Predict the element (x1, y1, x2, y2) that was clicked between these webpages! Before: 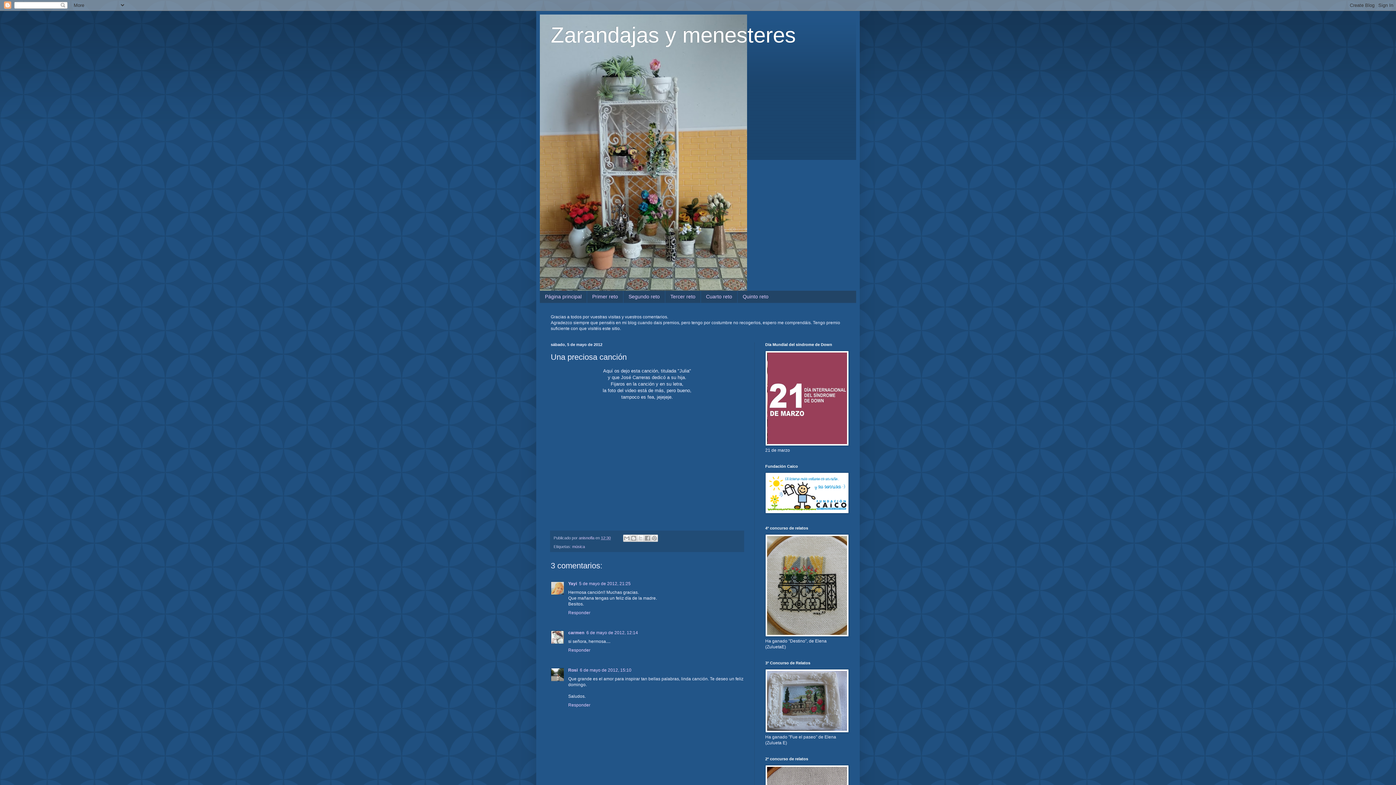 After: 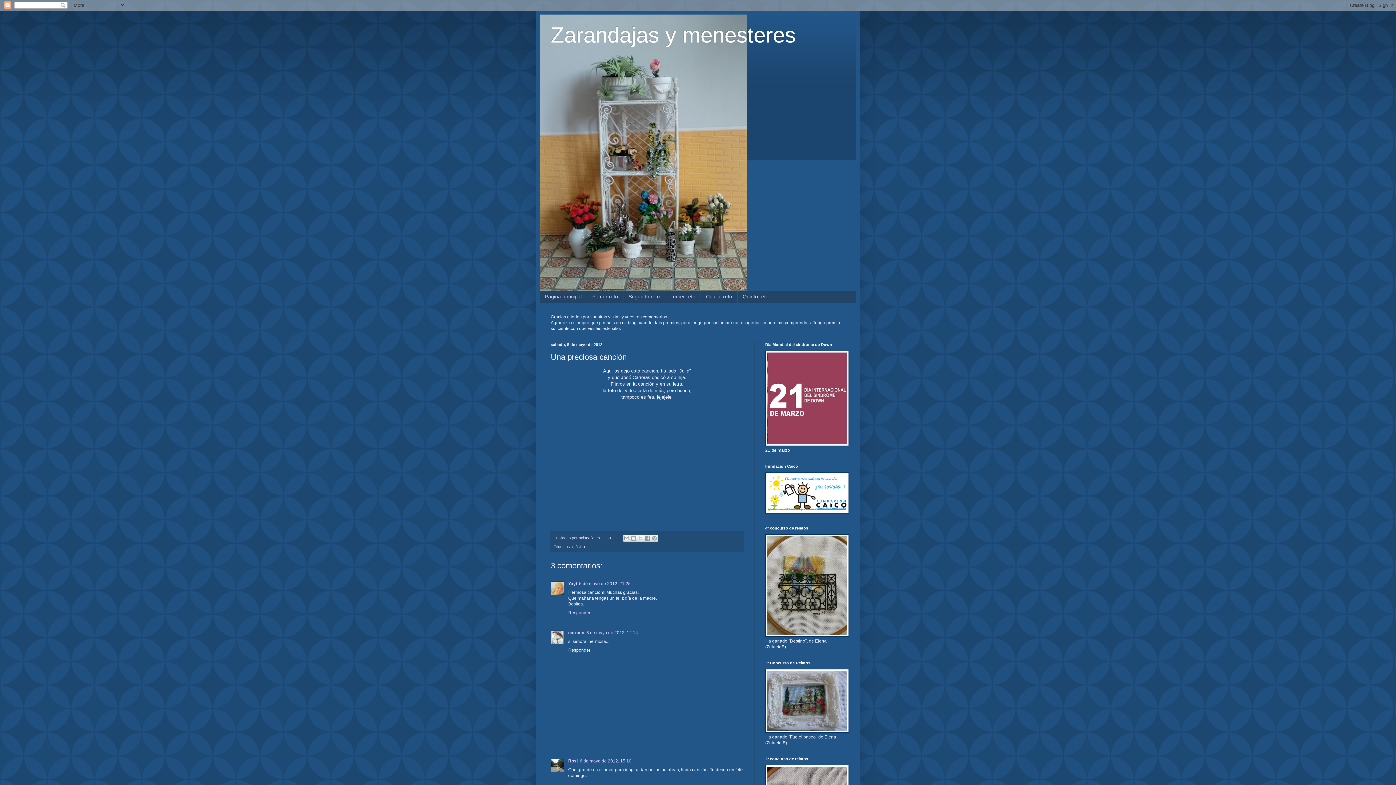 Action: label: Responder bbox: (568, 646, 592, 653)